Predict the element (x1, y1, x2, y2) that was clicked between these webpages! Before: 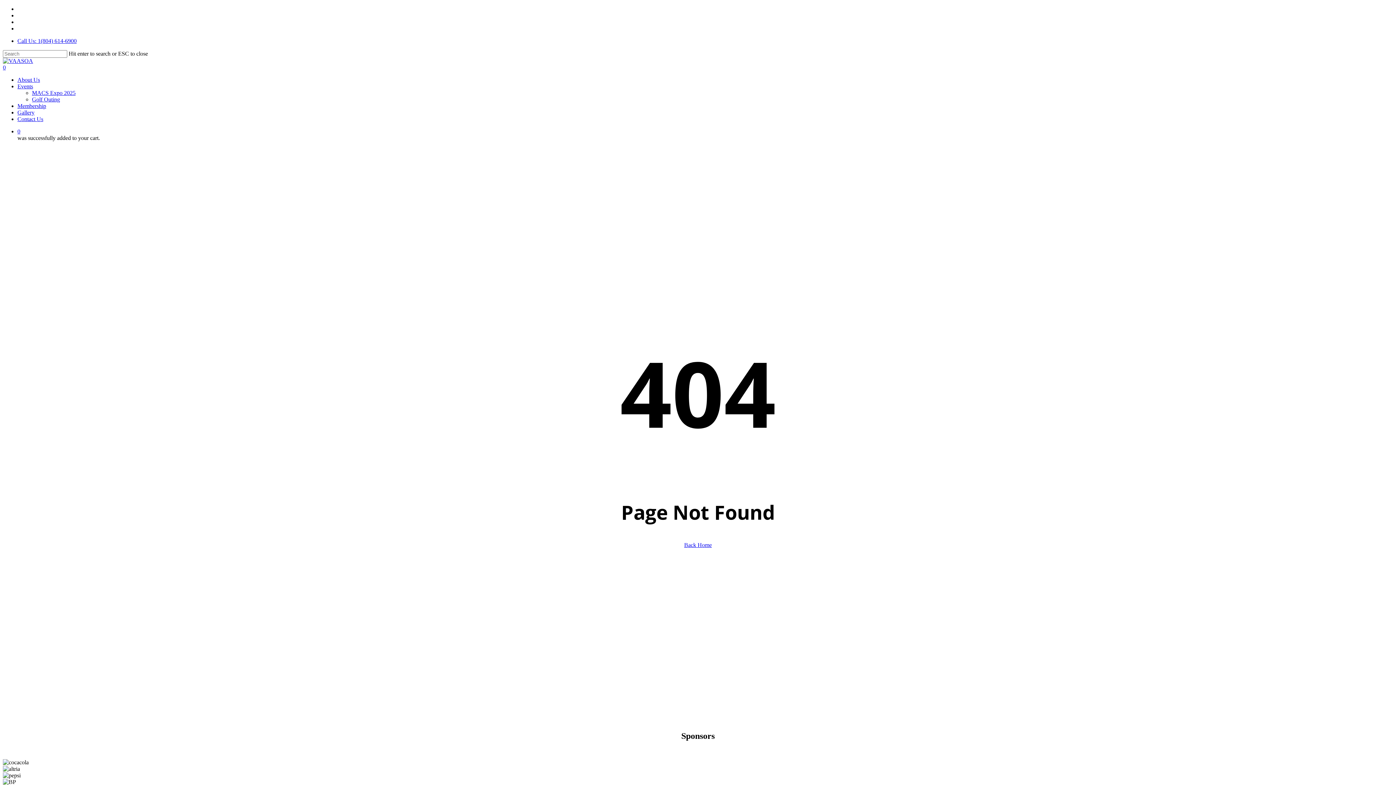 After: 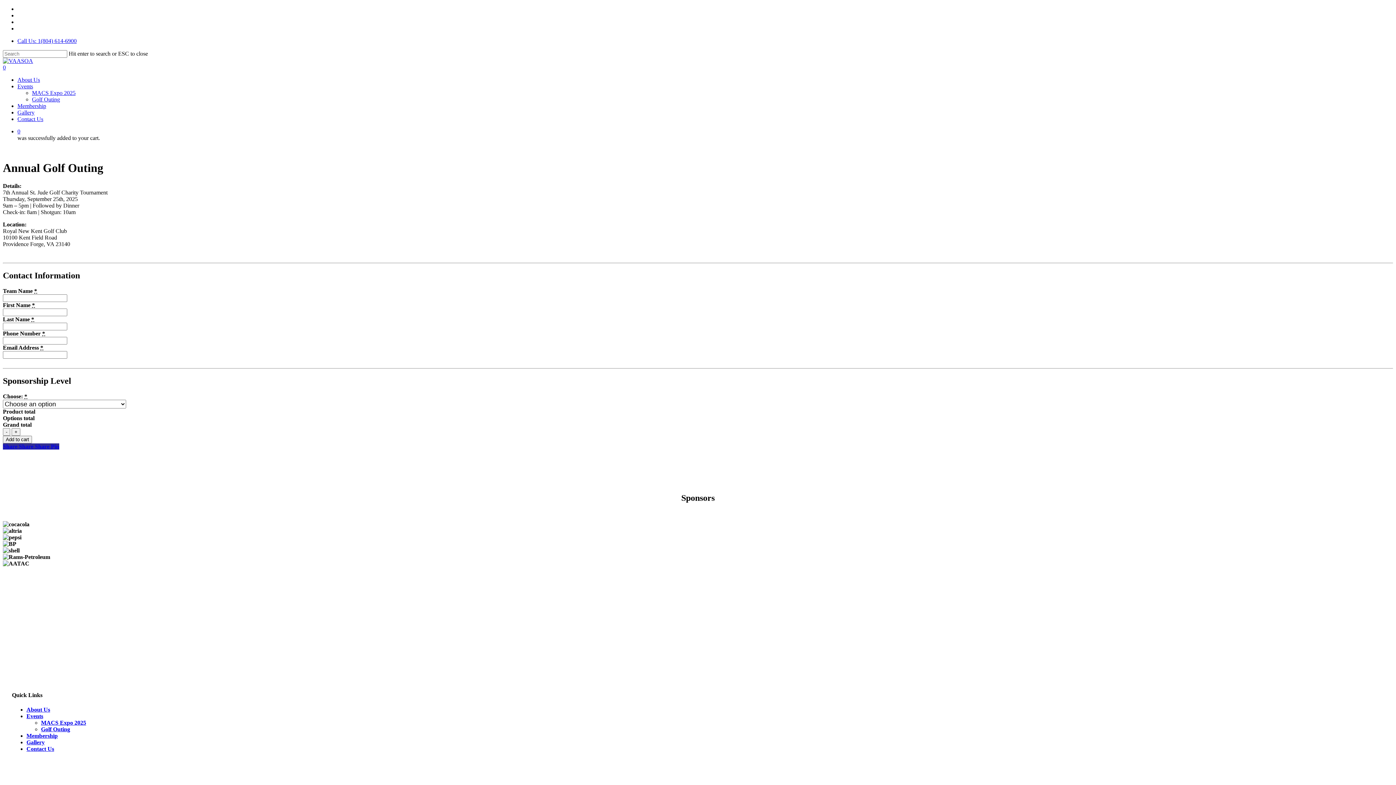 Action: bbox: (32, 96, 60, 102) label: Golf Outing